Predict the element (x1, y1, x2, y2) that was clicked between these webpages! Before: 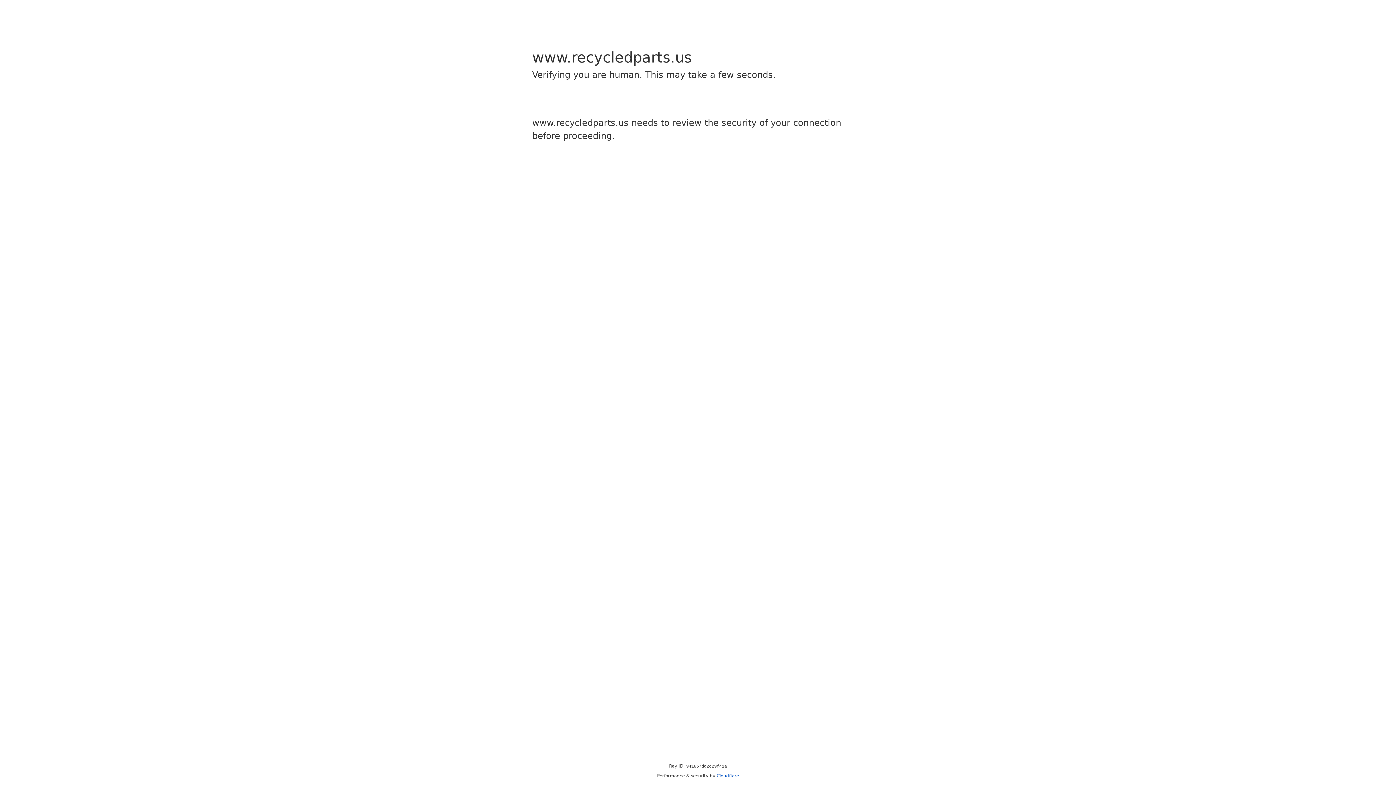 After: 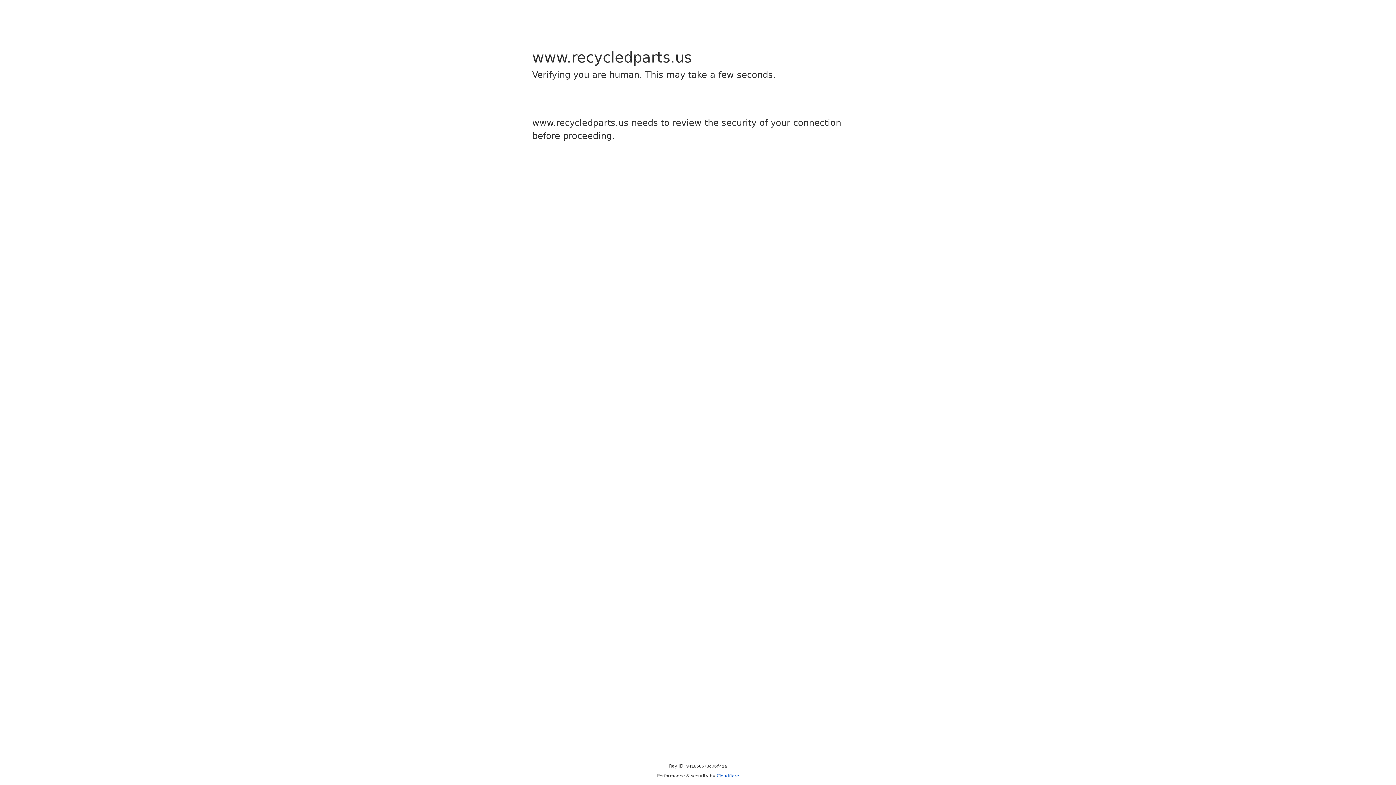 Action: label: Cloudflare bbox: (716, 773, 739, 778)